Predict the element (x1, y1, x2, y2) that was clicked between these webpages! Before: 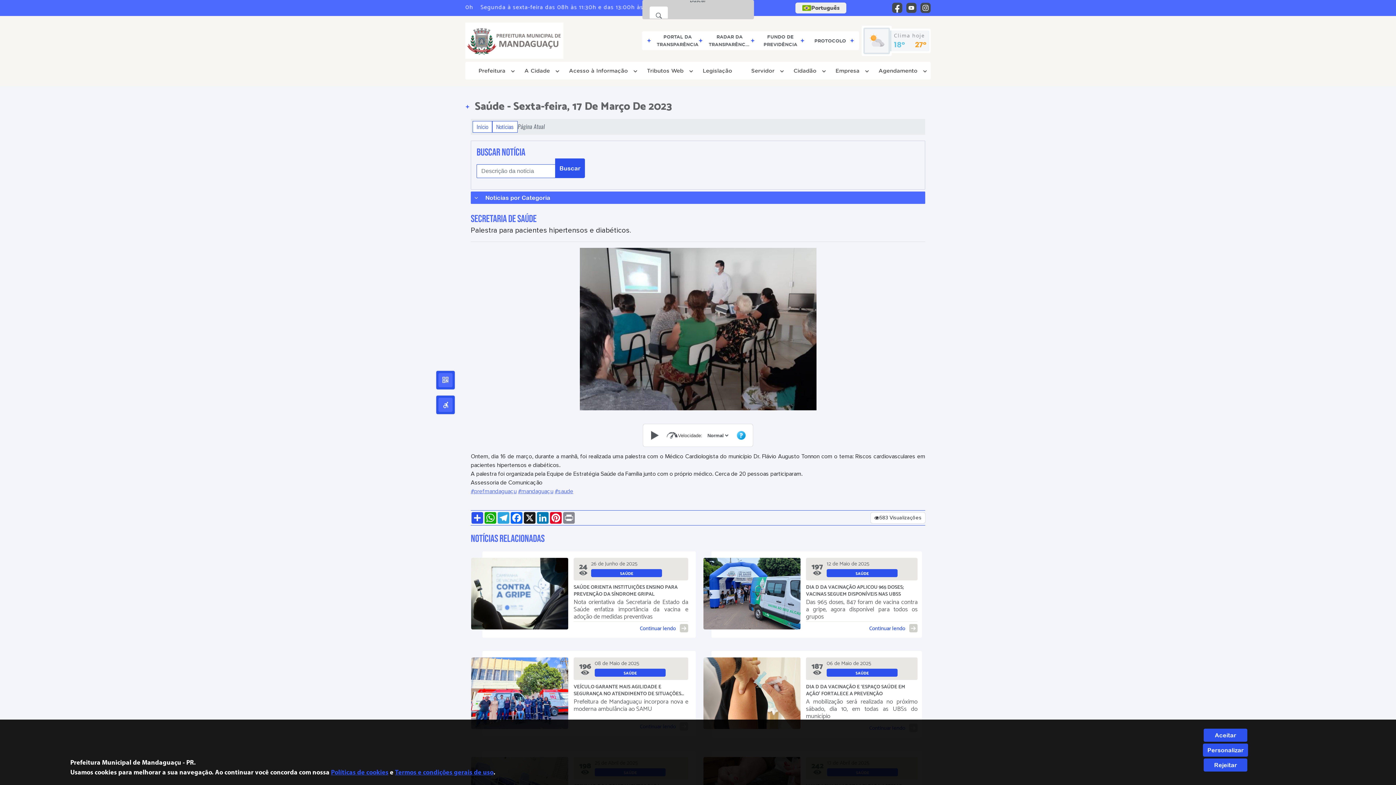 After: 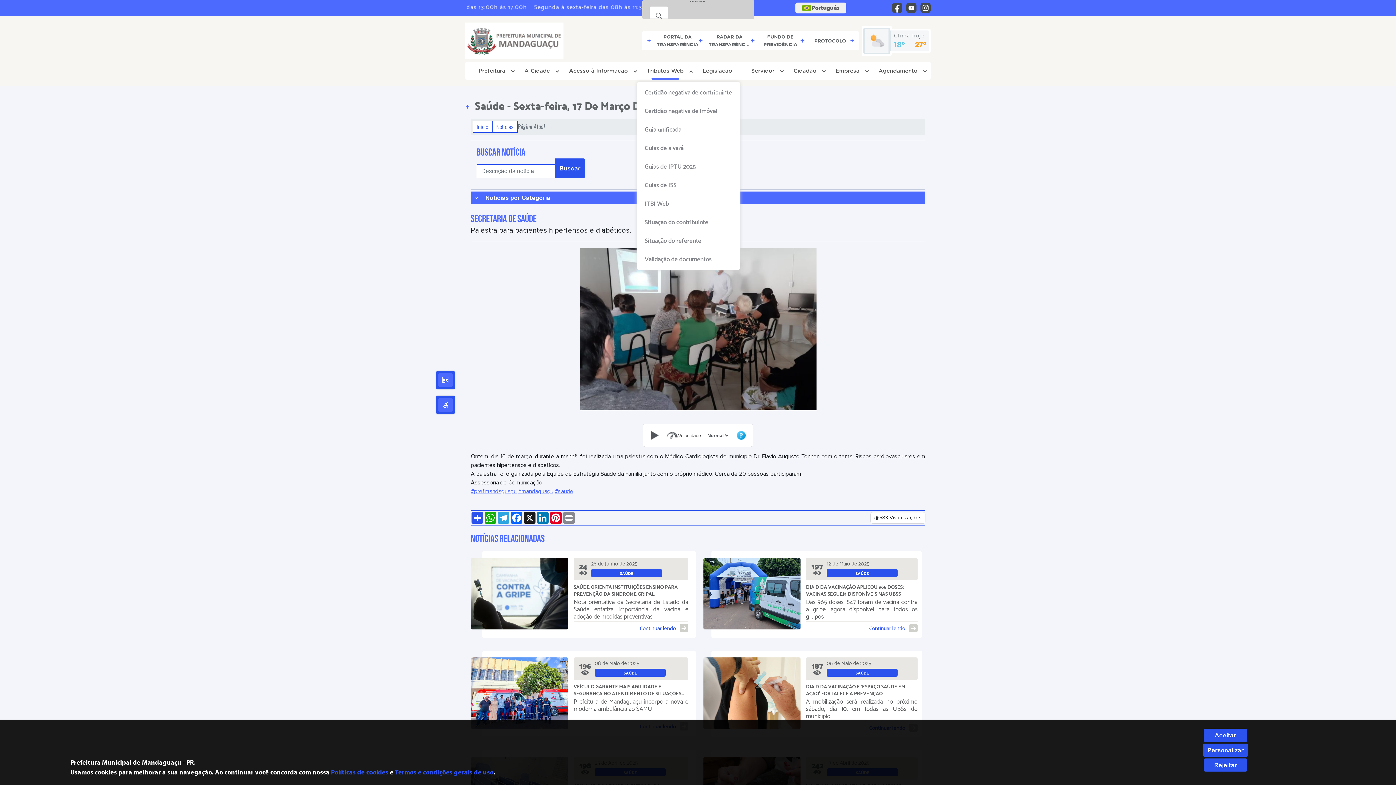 Action: bbox: (639, 64, 691, 77) label: Tributos Web